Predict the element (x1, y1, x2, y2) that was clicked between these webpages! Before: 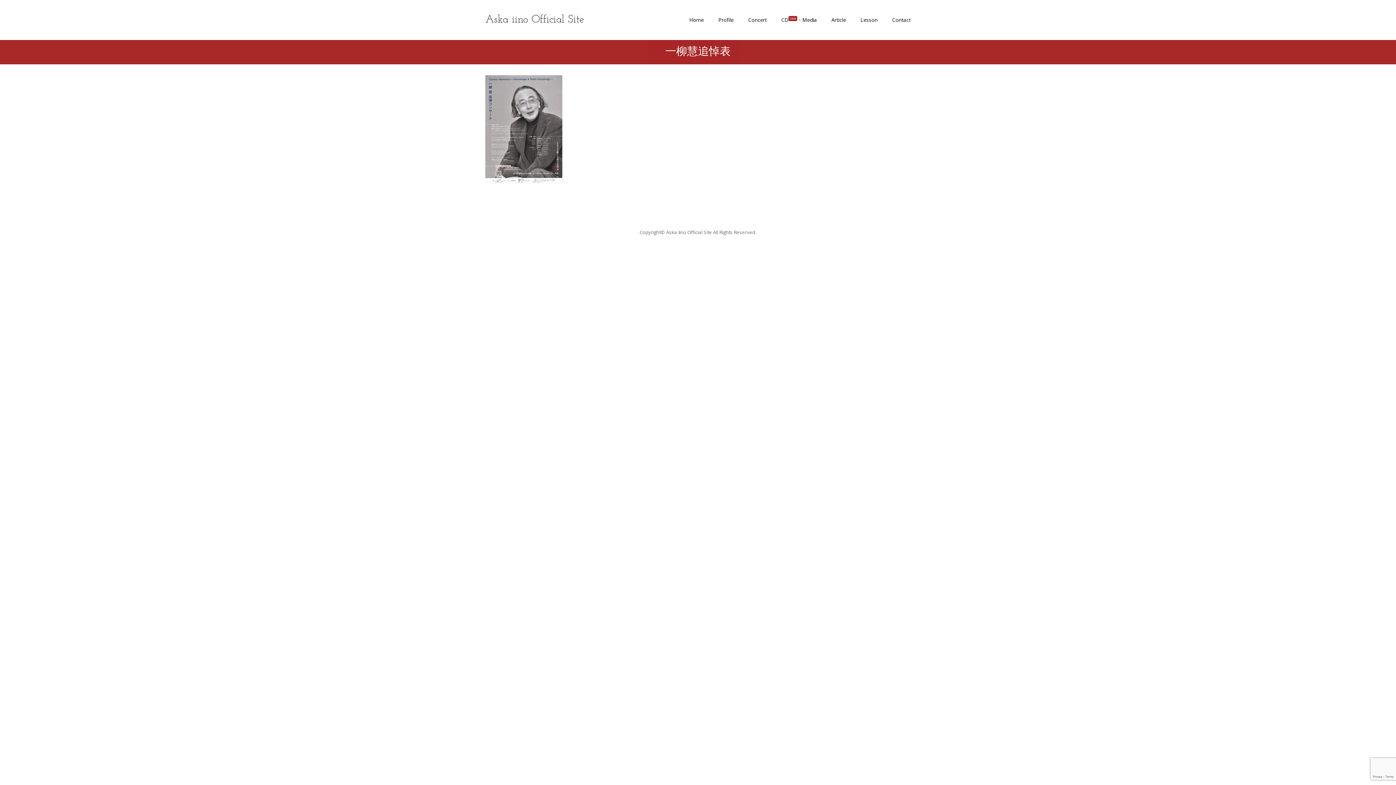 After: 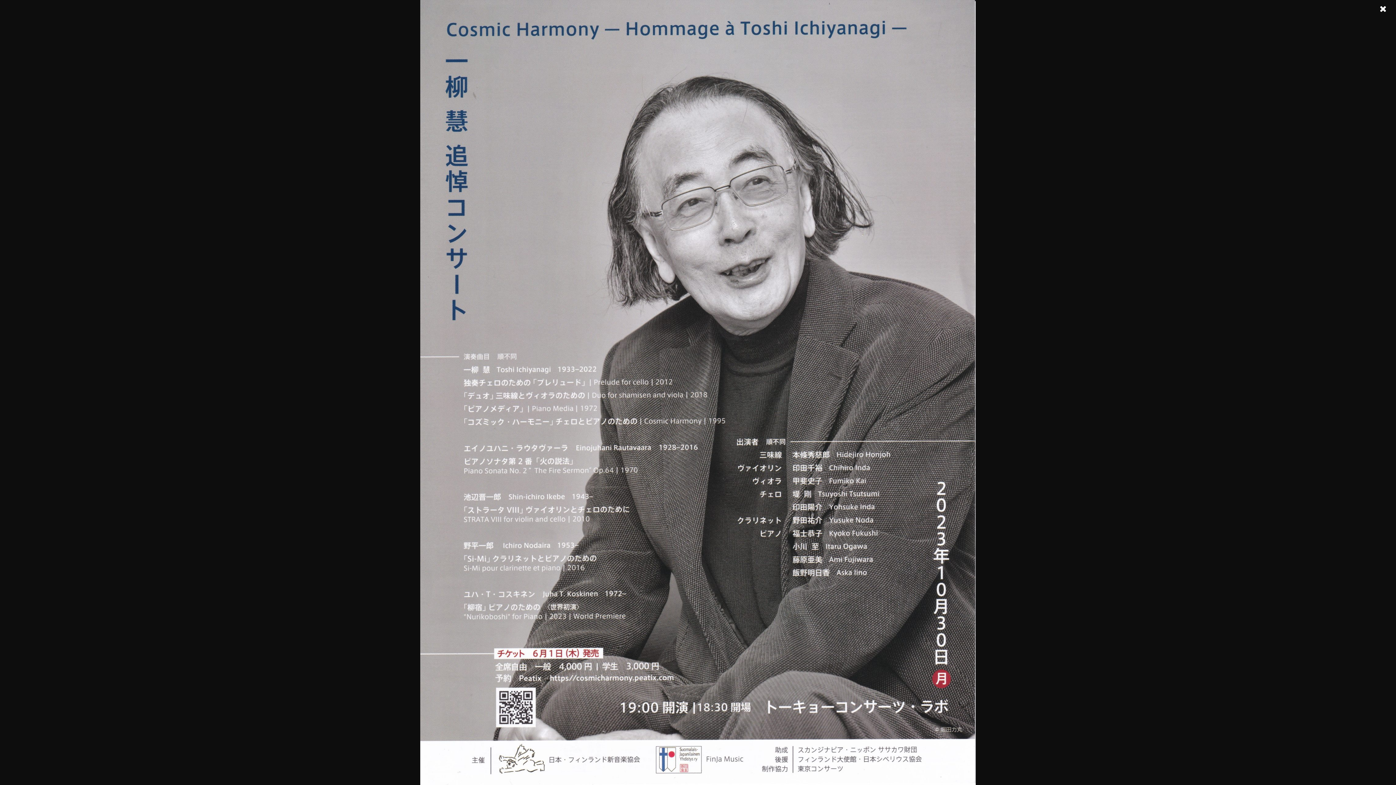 Action: bbox: (485, 125, 562, 132)